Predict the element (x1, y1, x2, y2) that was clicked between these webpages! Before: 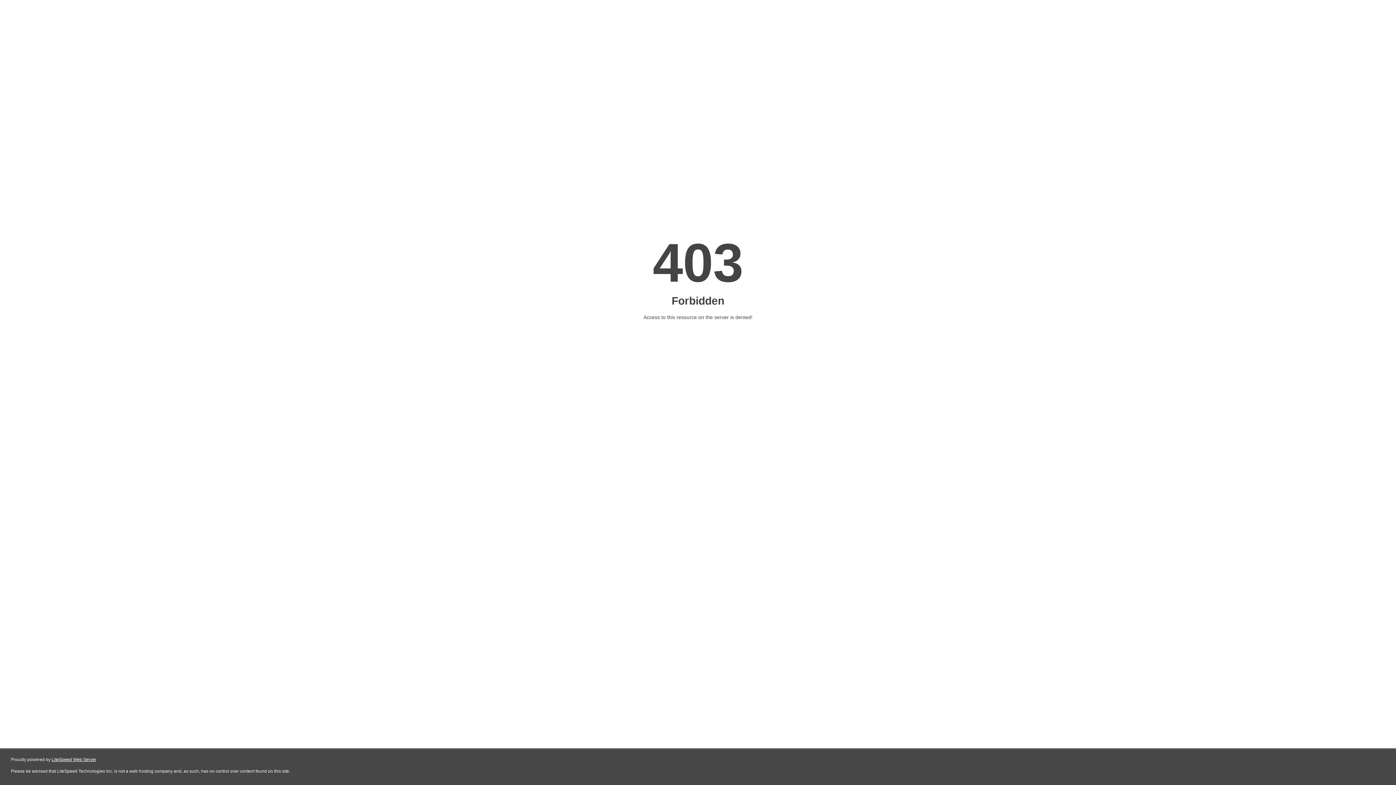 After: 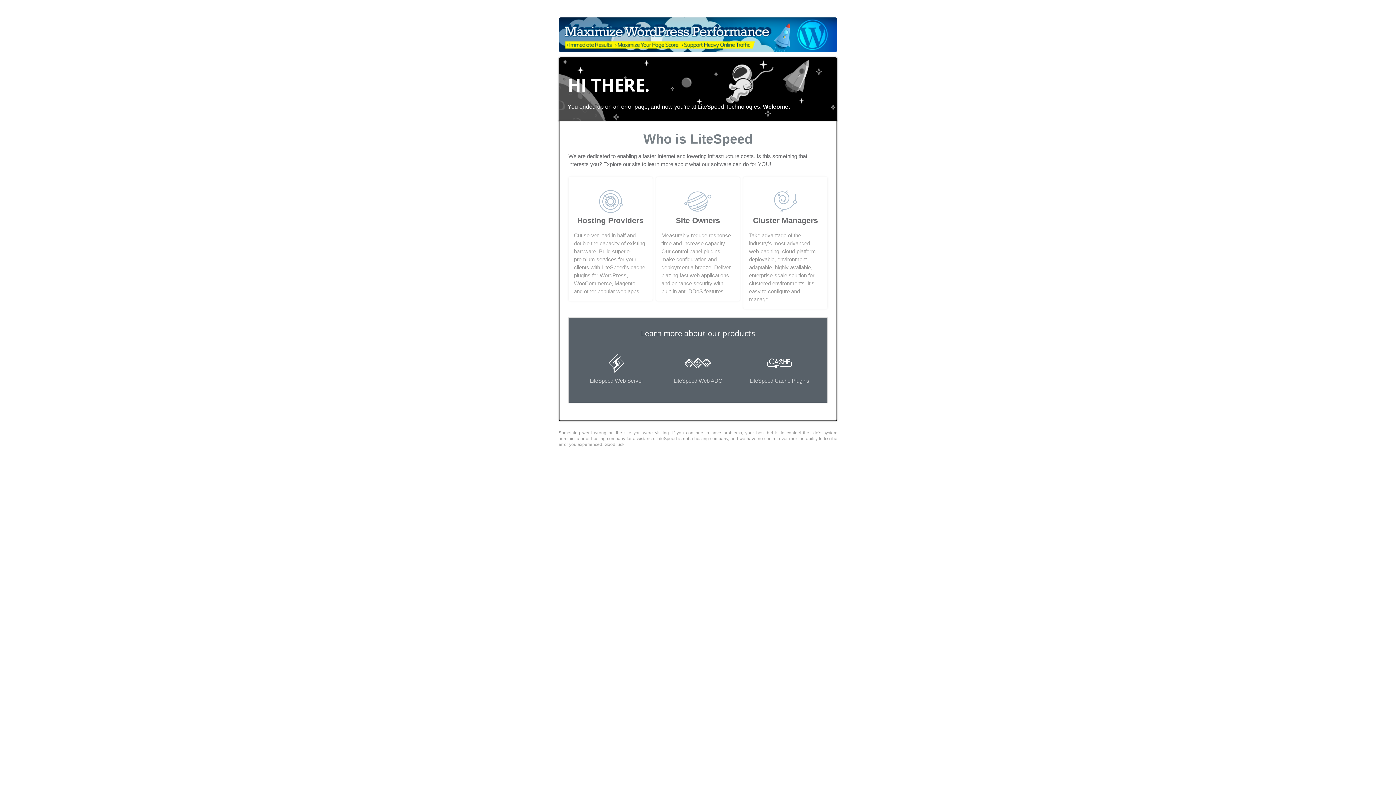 Action: bbox: (51, 757, 96, 762) label: LiteSpeed Web Server